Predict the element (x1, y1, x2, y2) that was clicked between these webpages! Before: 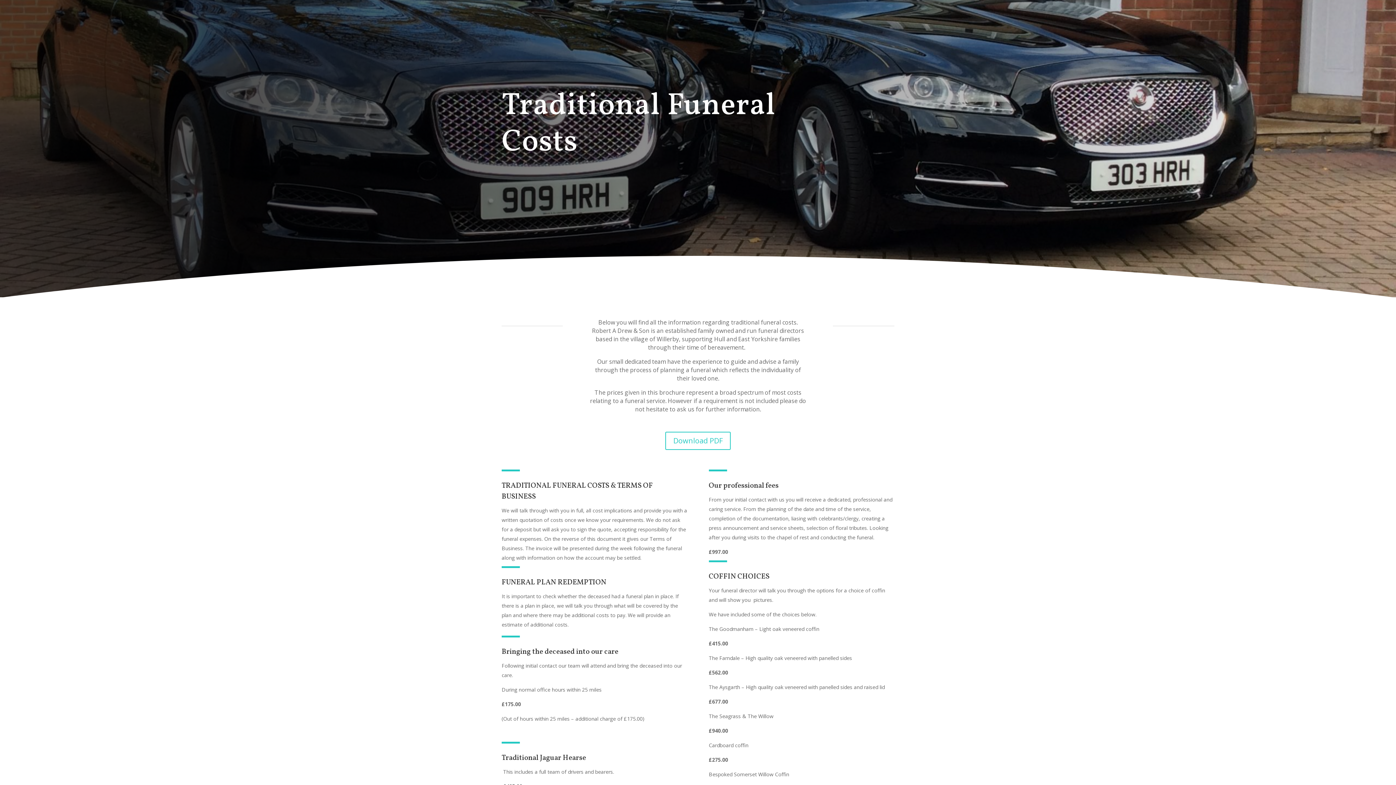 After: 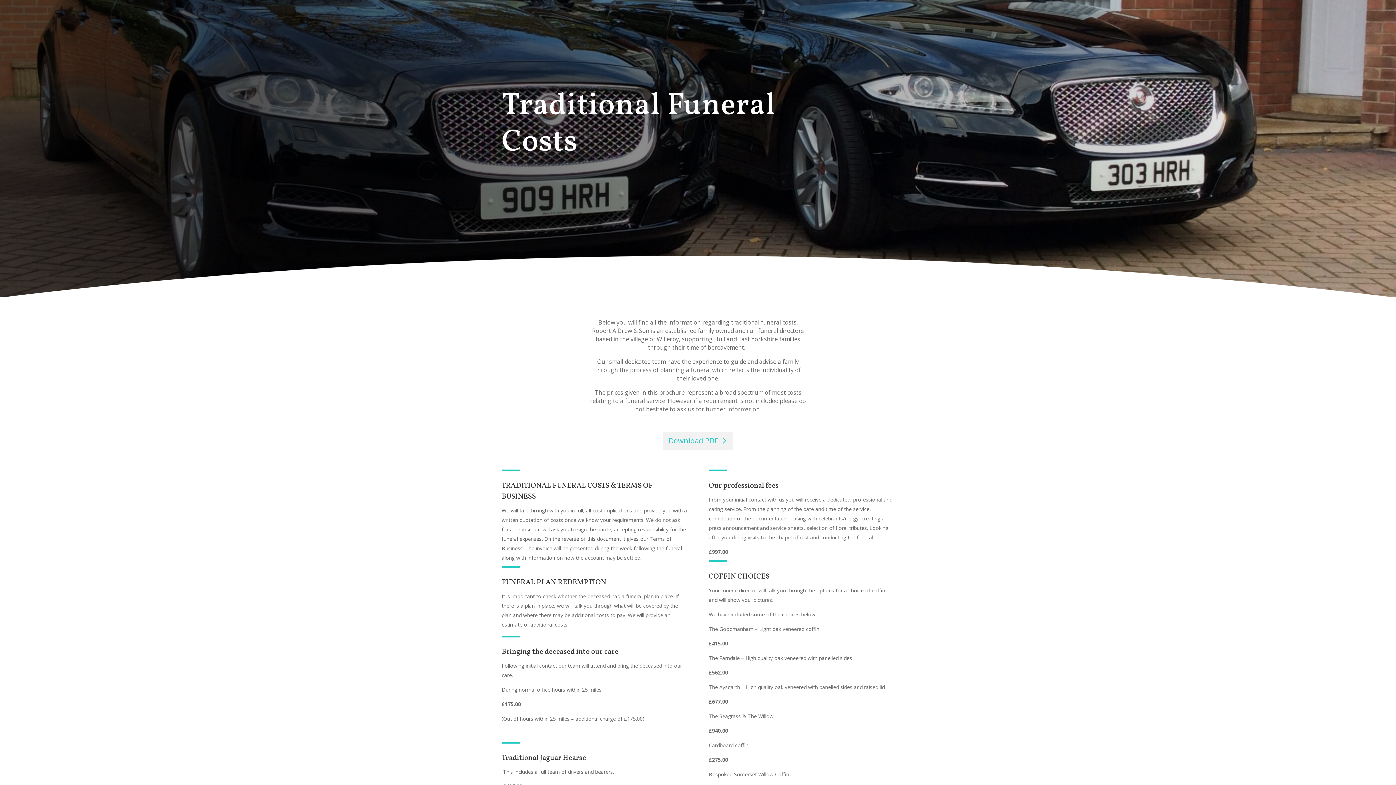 Action: bbox: (665, 432, 730, 450) label: Download PDF